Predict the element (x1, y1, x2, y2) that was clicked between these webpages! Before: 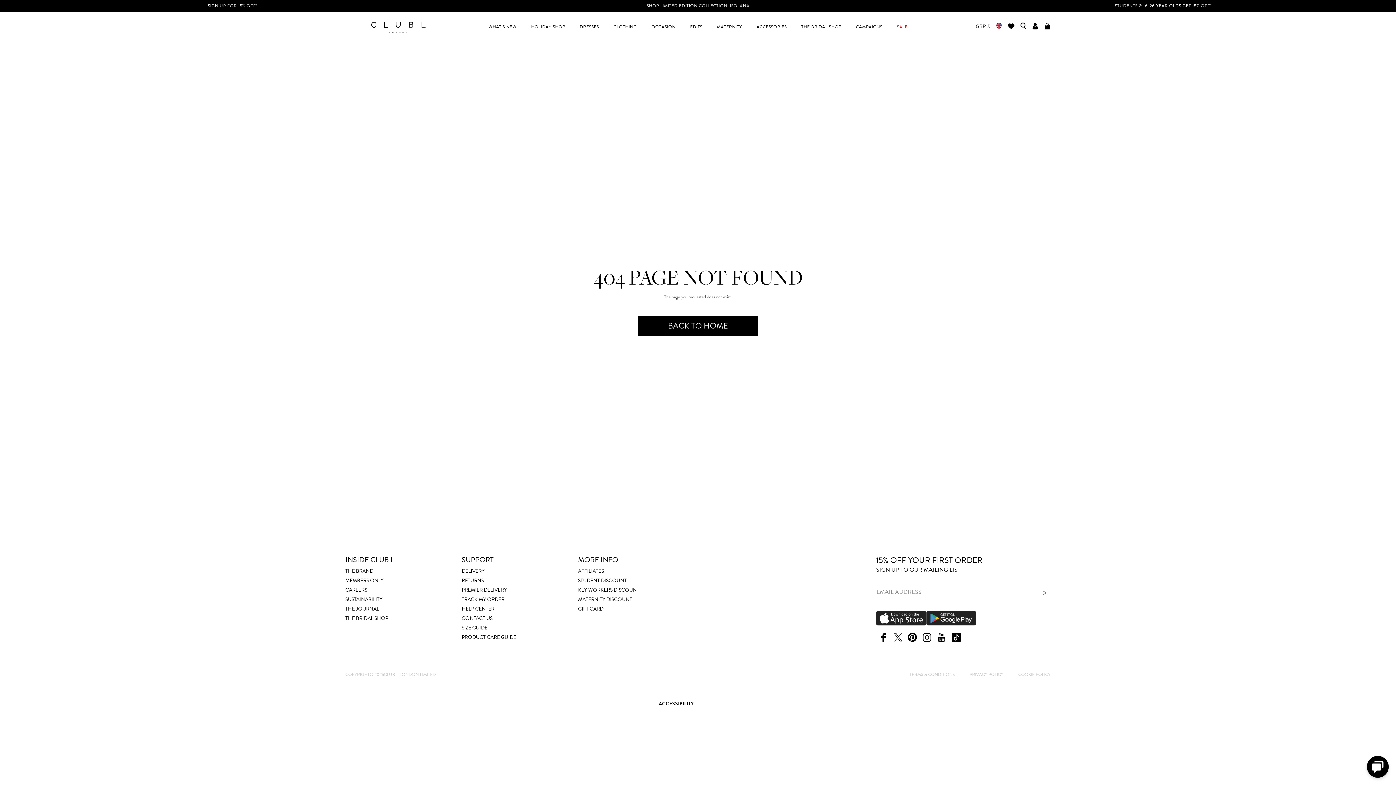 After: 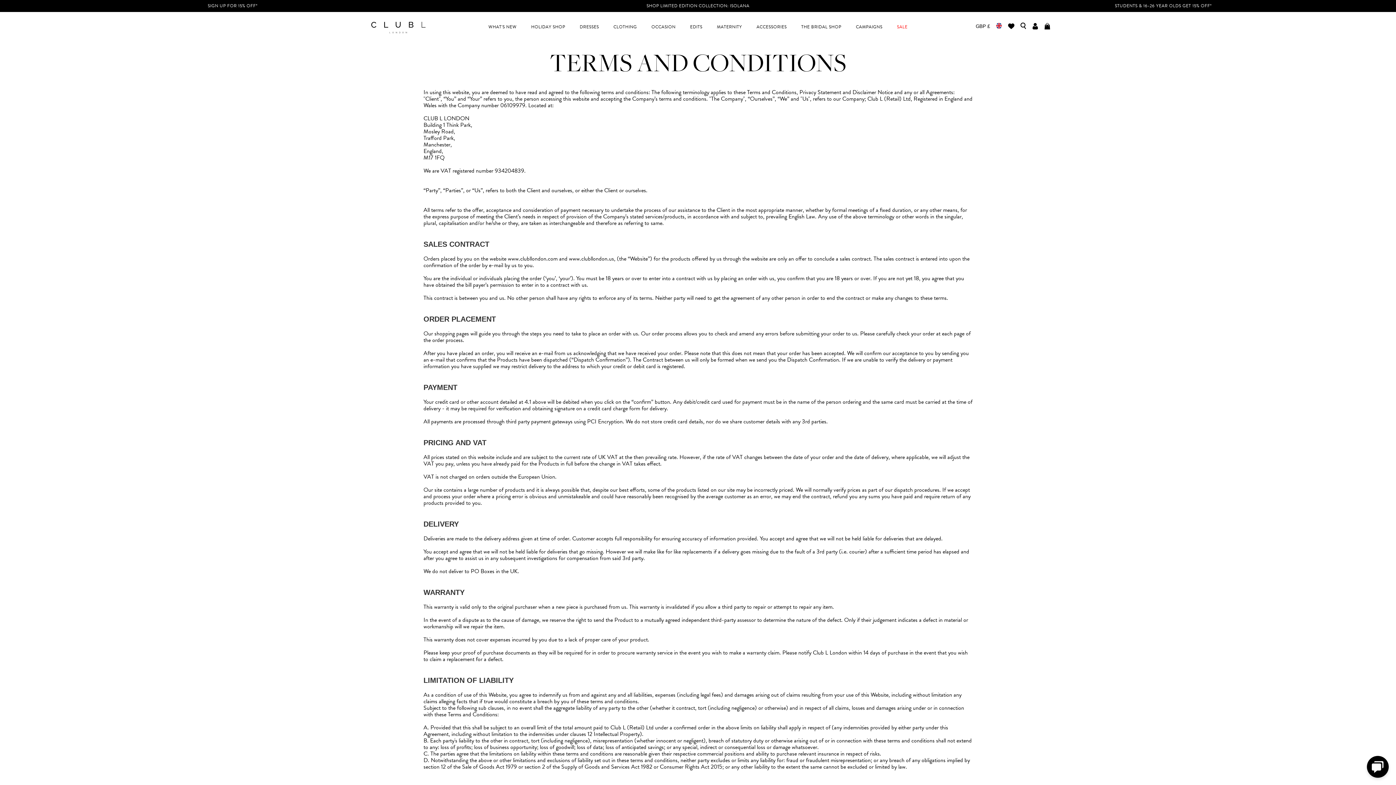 Action: bbox: (909, 671, 962, 678) label: TERMS & CONDITIONS